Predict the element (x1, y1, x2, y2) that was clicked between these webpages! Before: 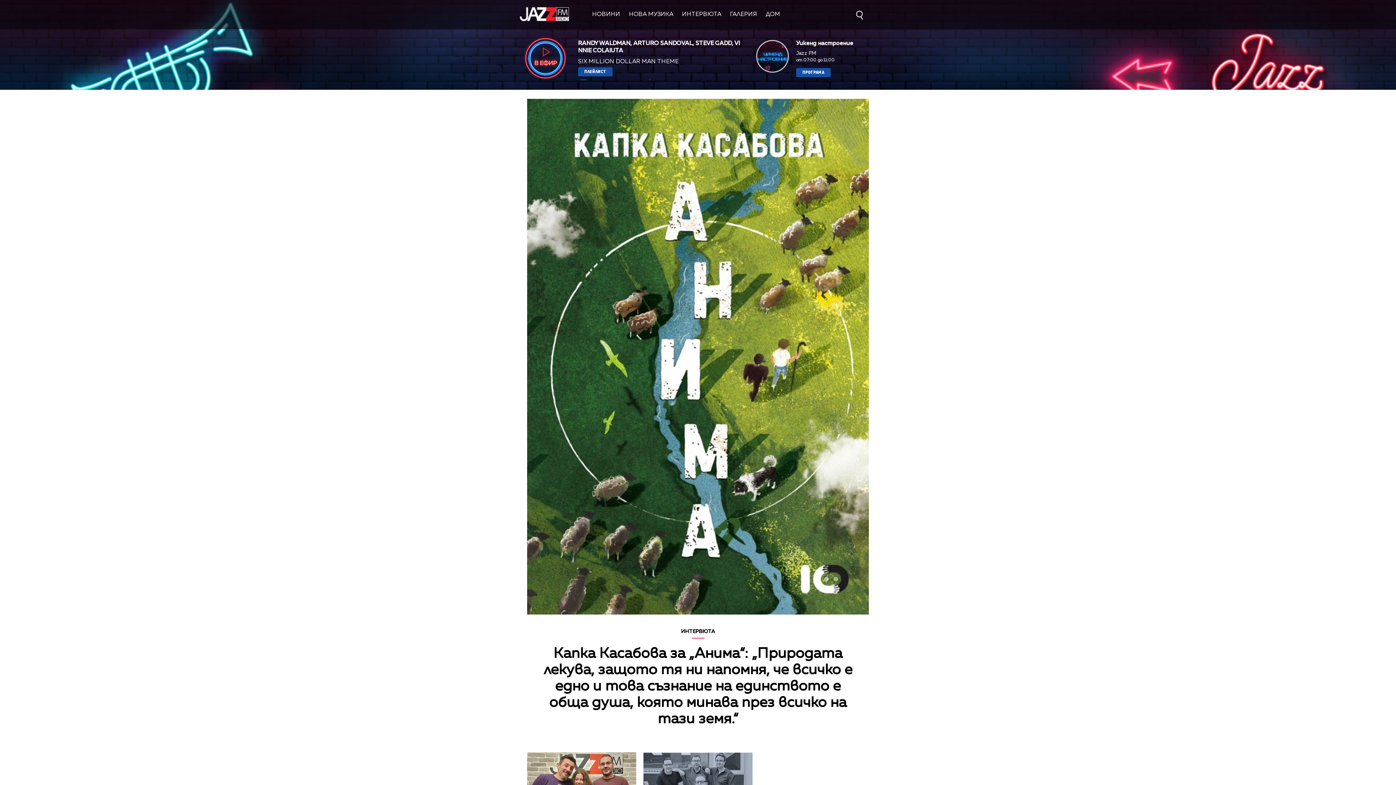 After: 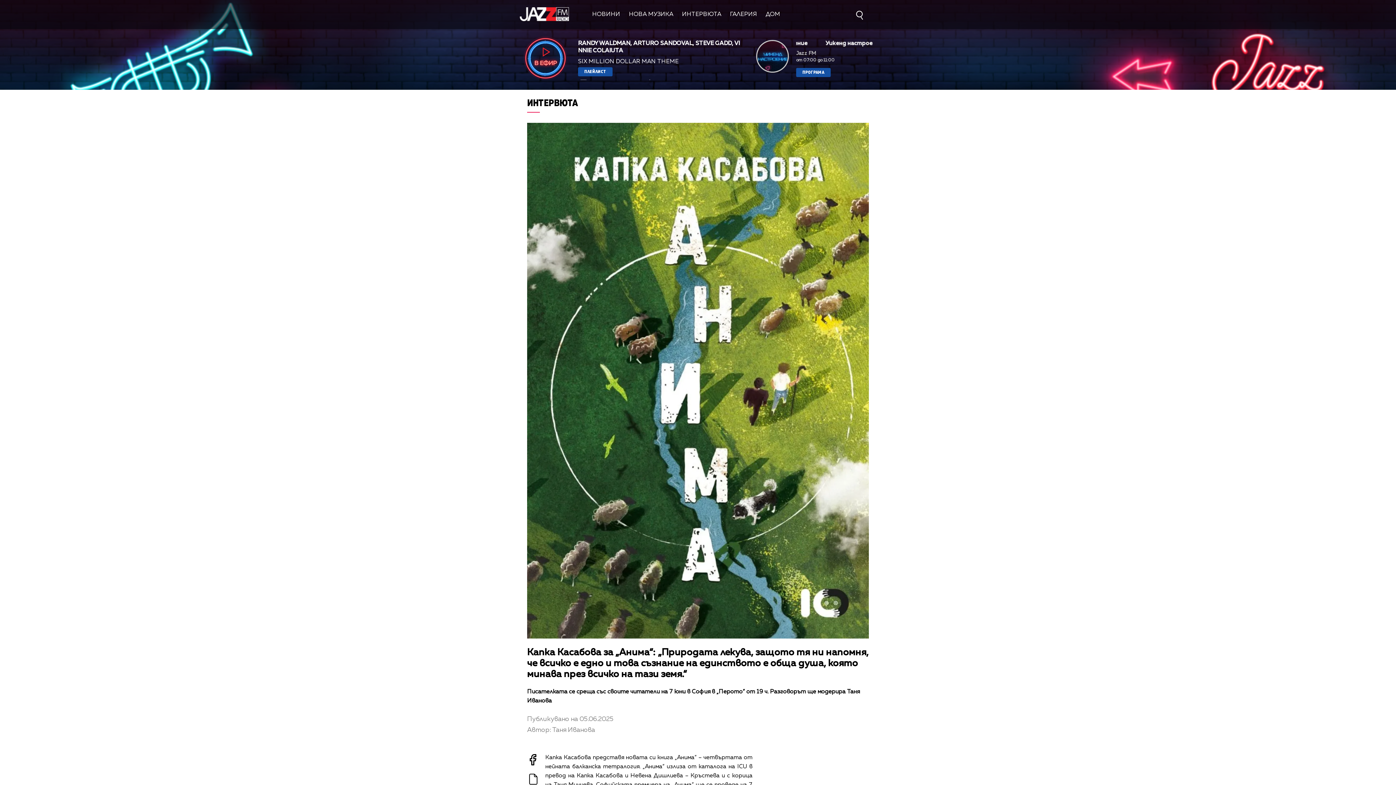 Action: label: ИНТЕРВЮТА
Капка Касабова за „Анима“: „Природата лекува, защото тя ни напомня, че всичко е едно и това съзнание на единството е обща душа, която минава през всичко на тази земя.“ bbox: (527, 98, 869, 717)